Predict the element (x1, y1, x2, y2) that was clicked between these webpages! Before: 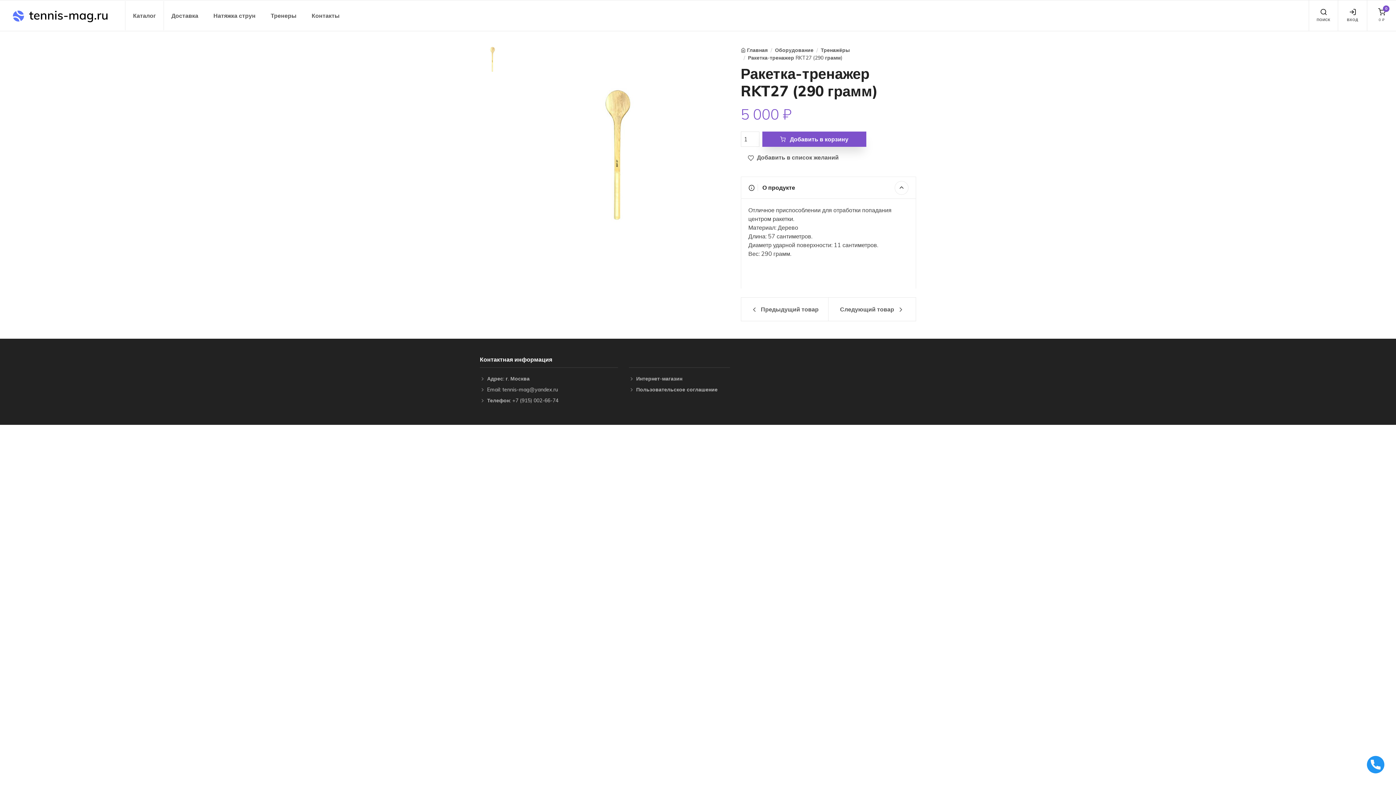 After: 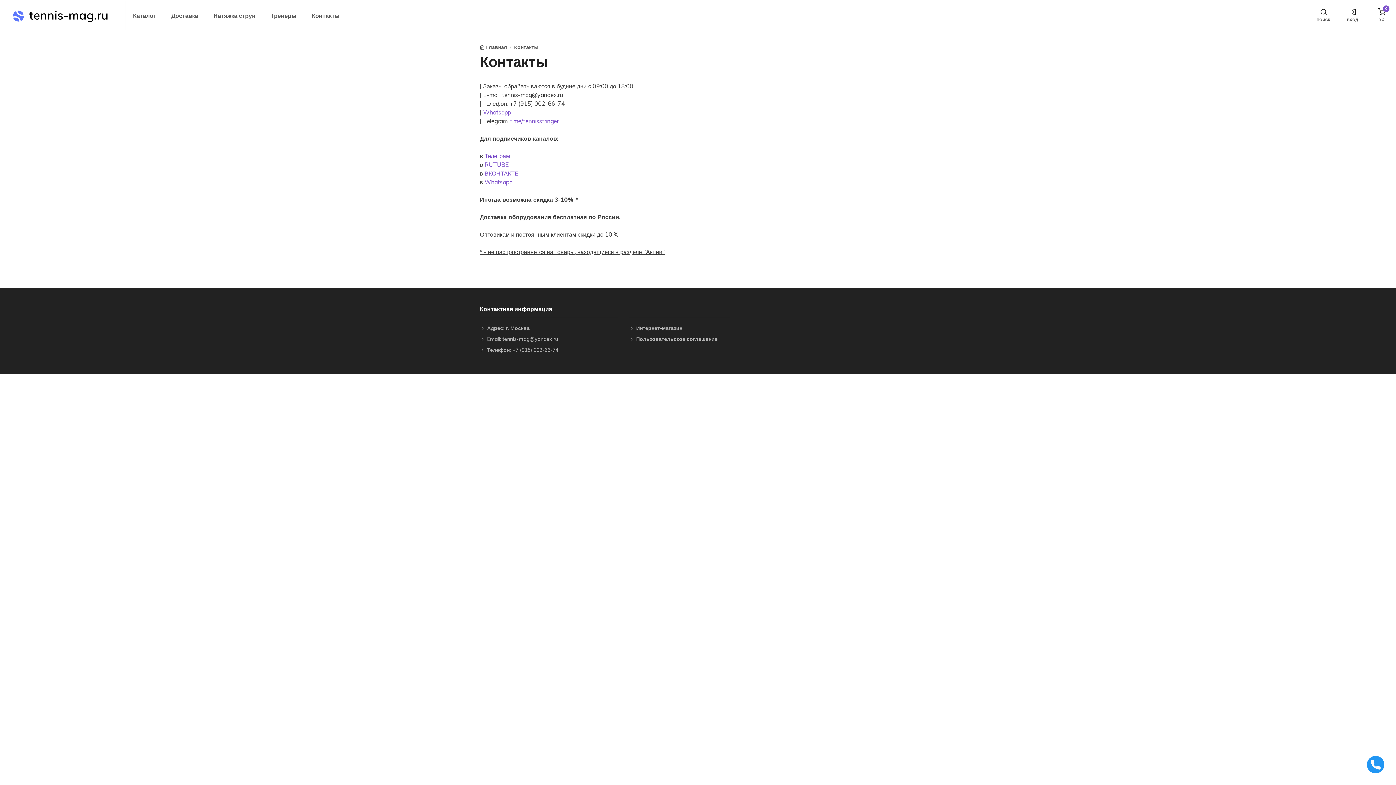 Action: bbox: (304, 1, 347, 30) label: Контакты